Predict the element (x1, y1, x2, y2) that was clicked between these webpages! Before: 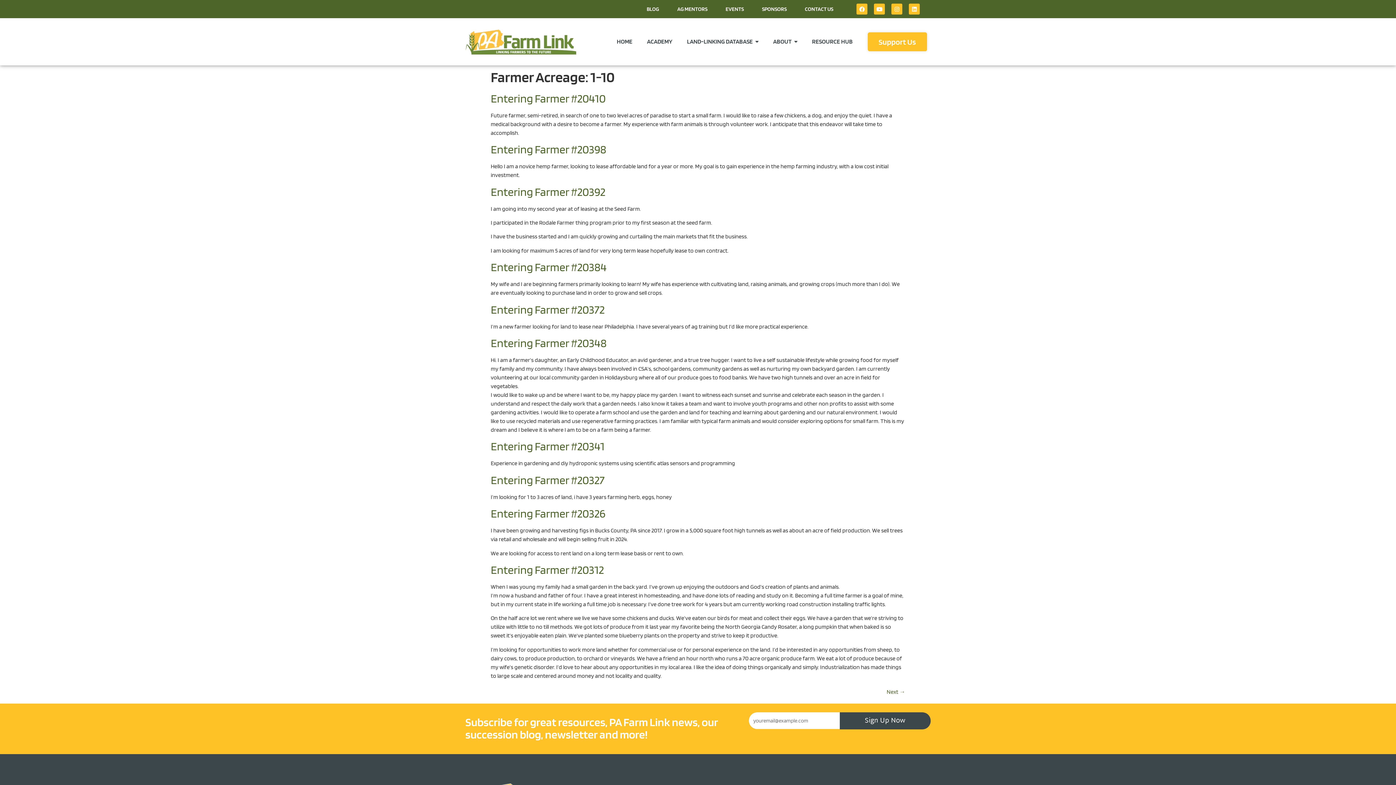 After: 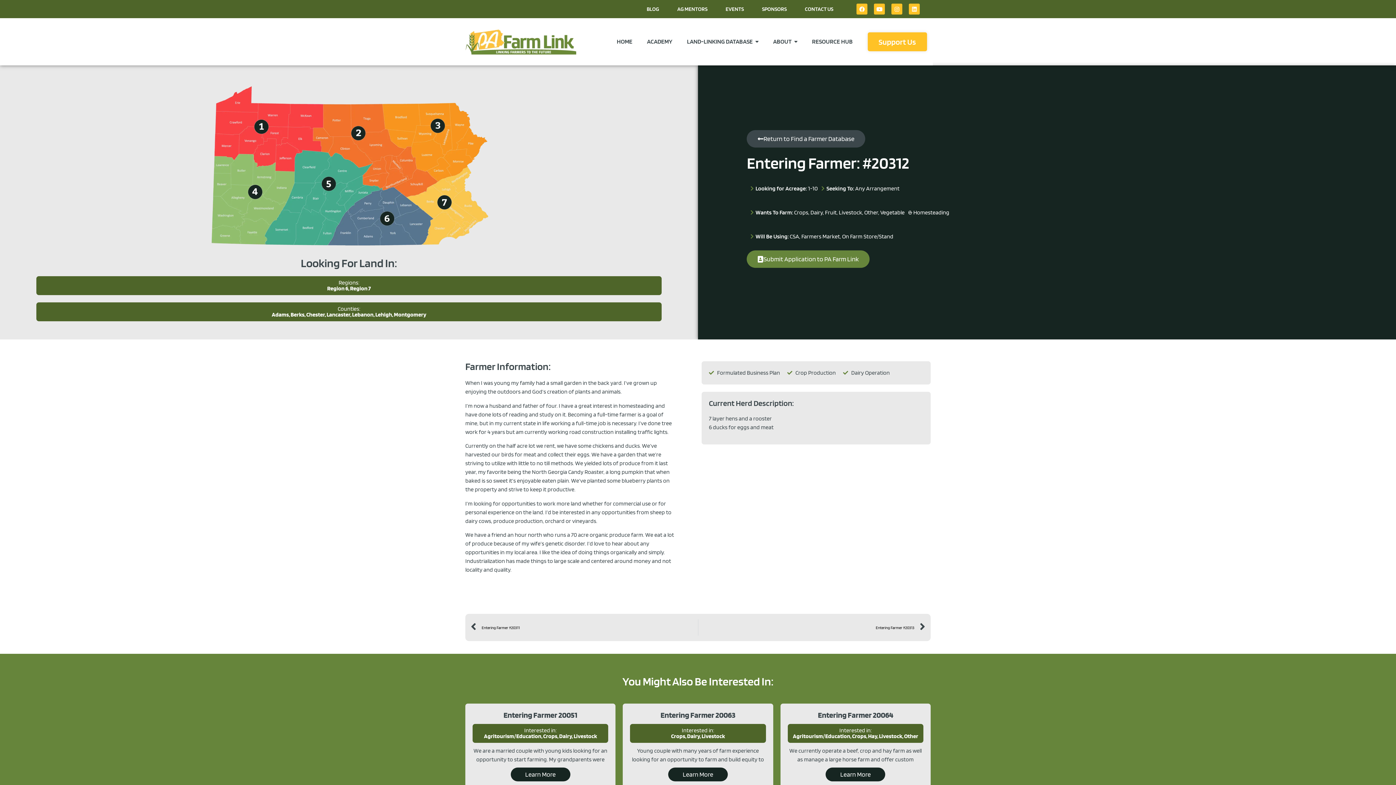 Action: label: Entering Farmer #20312 bbox: (490, 562, 604, 577)